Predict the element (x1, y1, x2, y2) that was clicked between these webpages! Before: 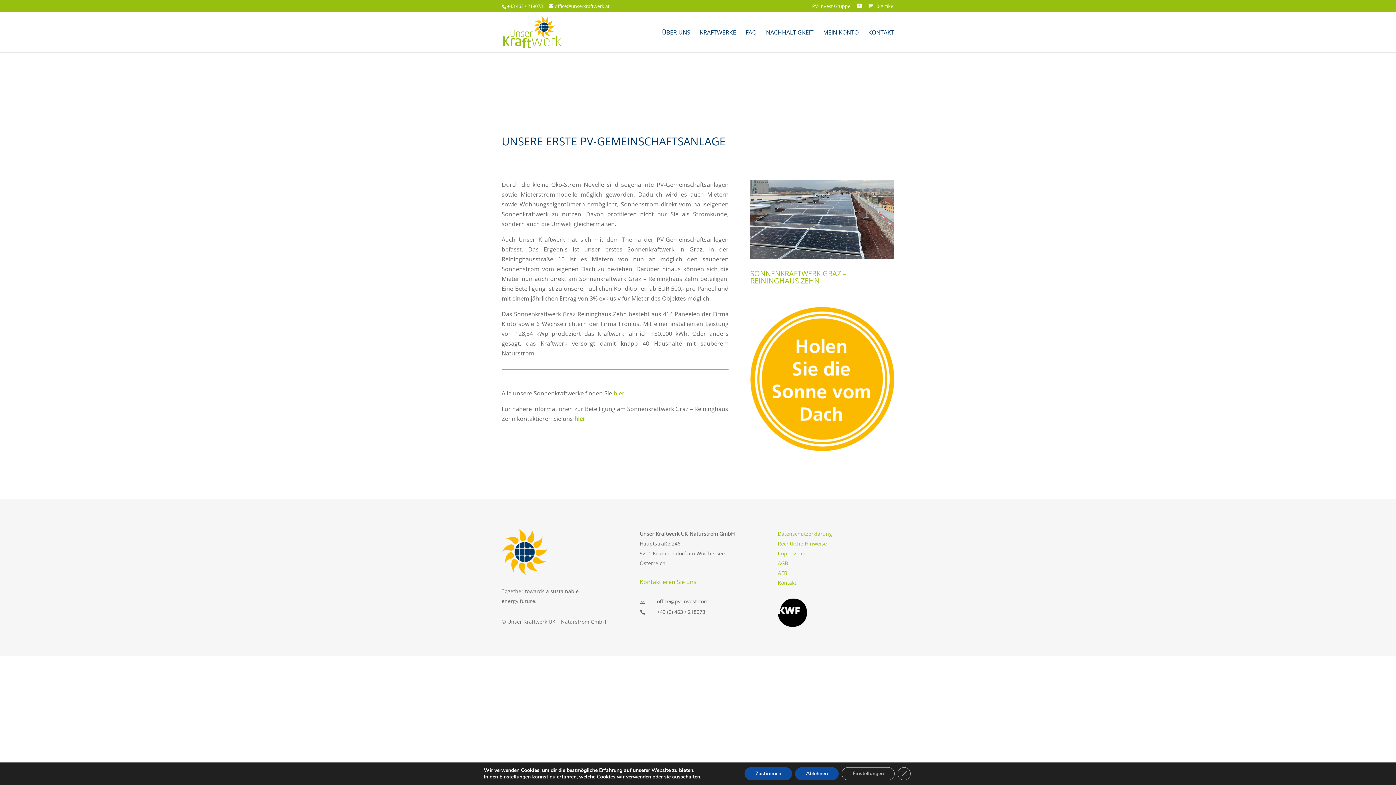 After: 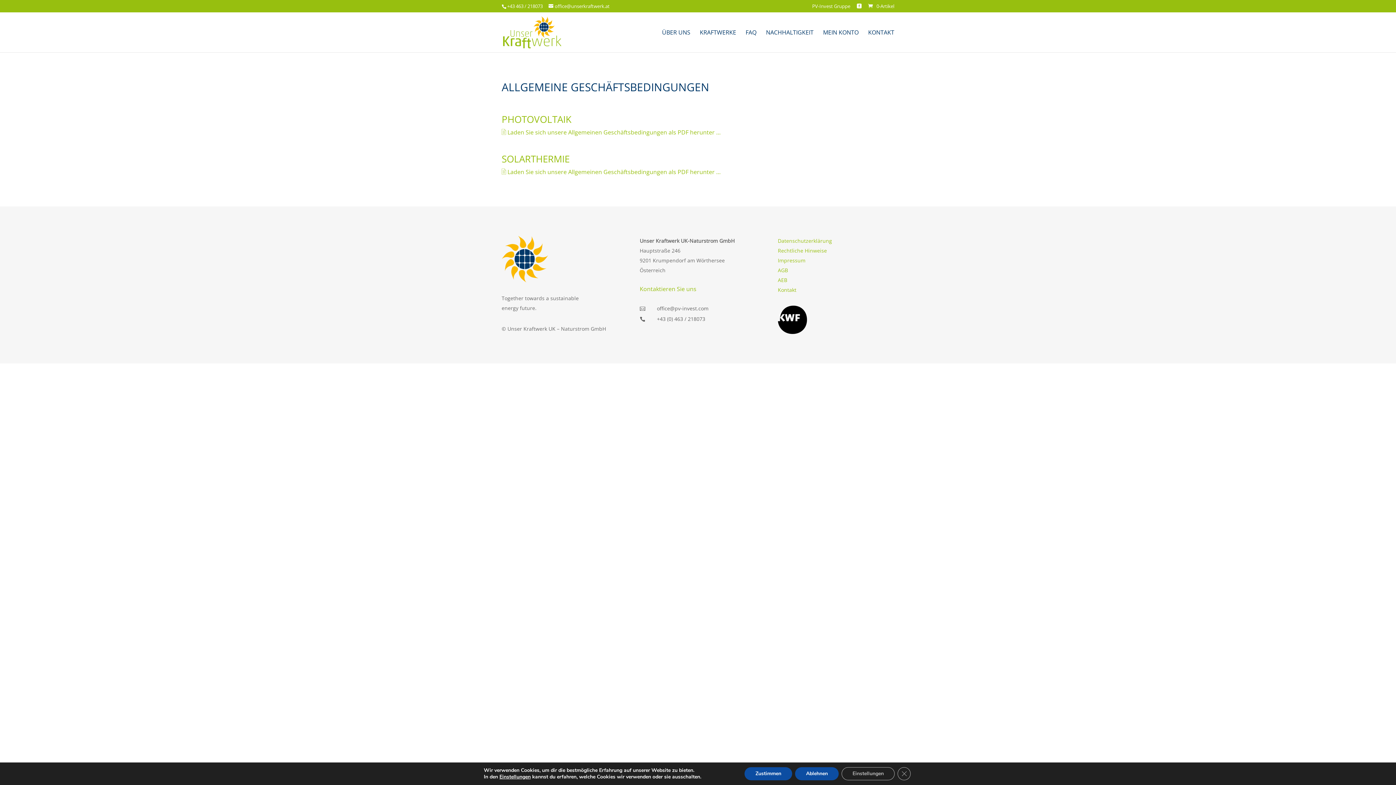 Action: bbox: (778, 560, 788, 566) label: AGB